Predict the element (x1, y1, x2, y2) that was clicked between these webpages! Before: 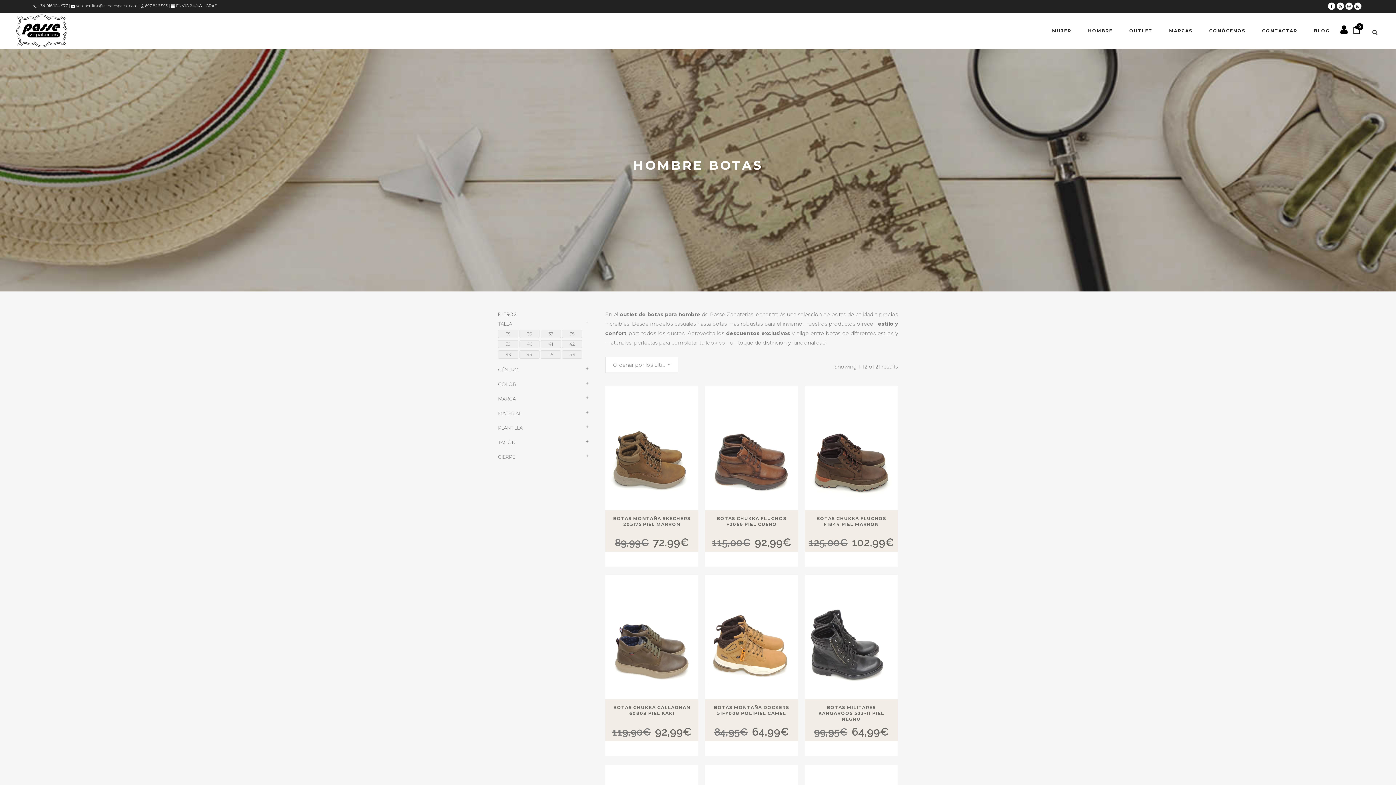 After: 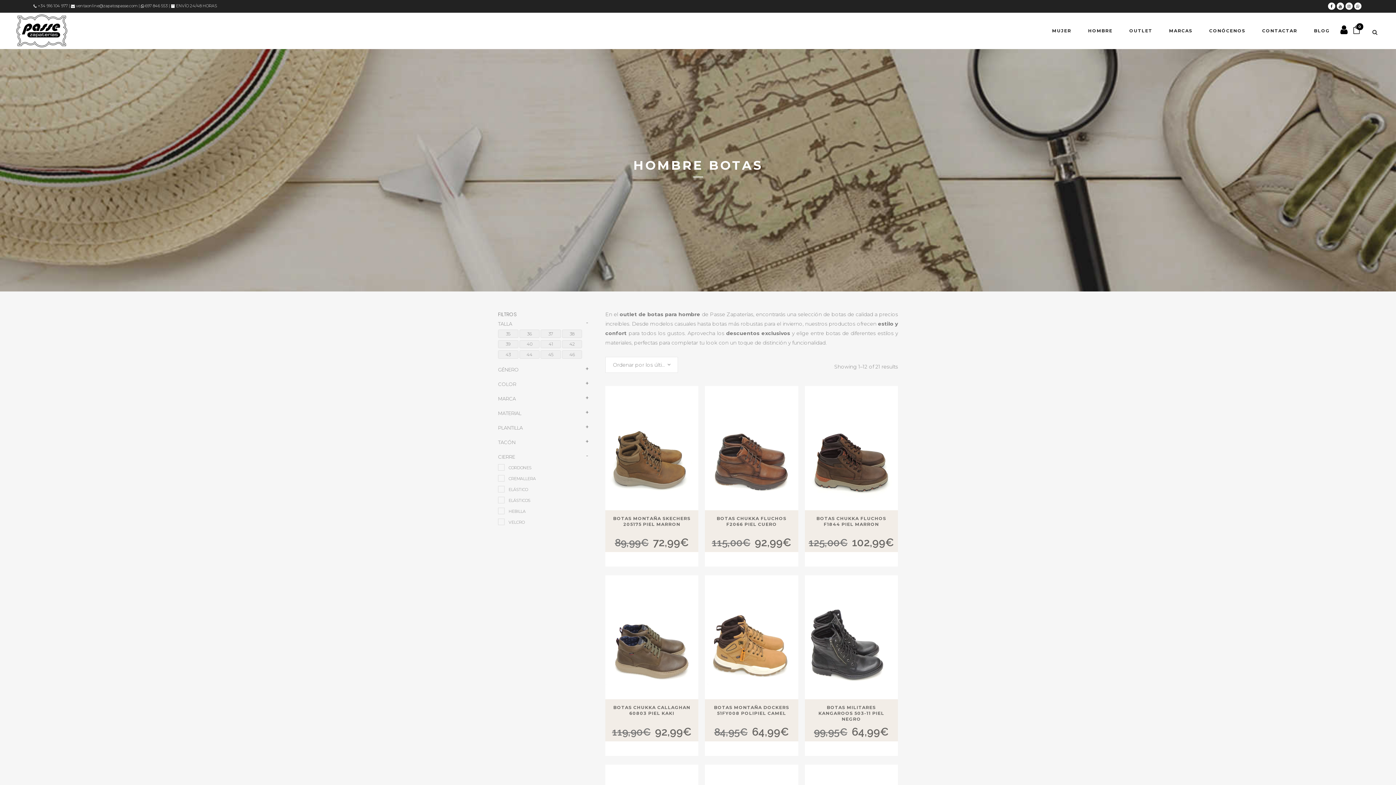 Action: bbox: (583, 452, 590, 462)